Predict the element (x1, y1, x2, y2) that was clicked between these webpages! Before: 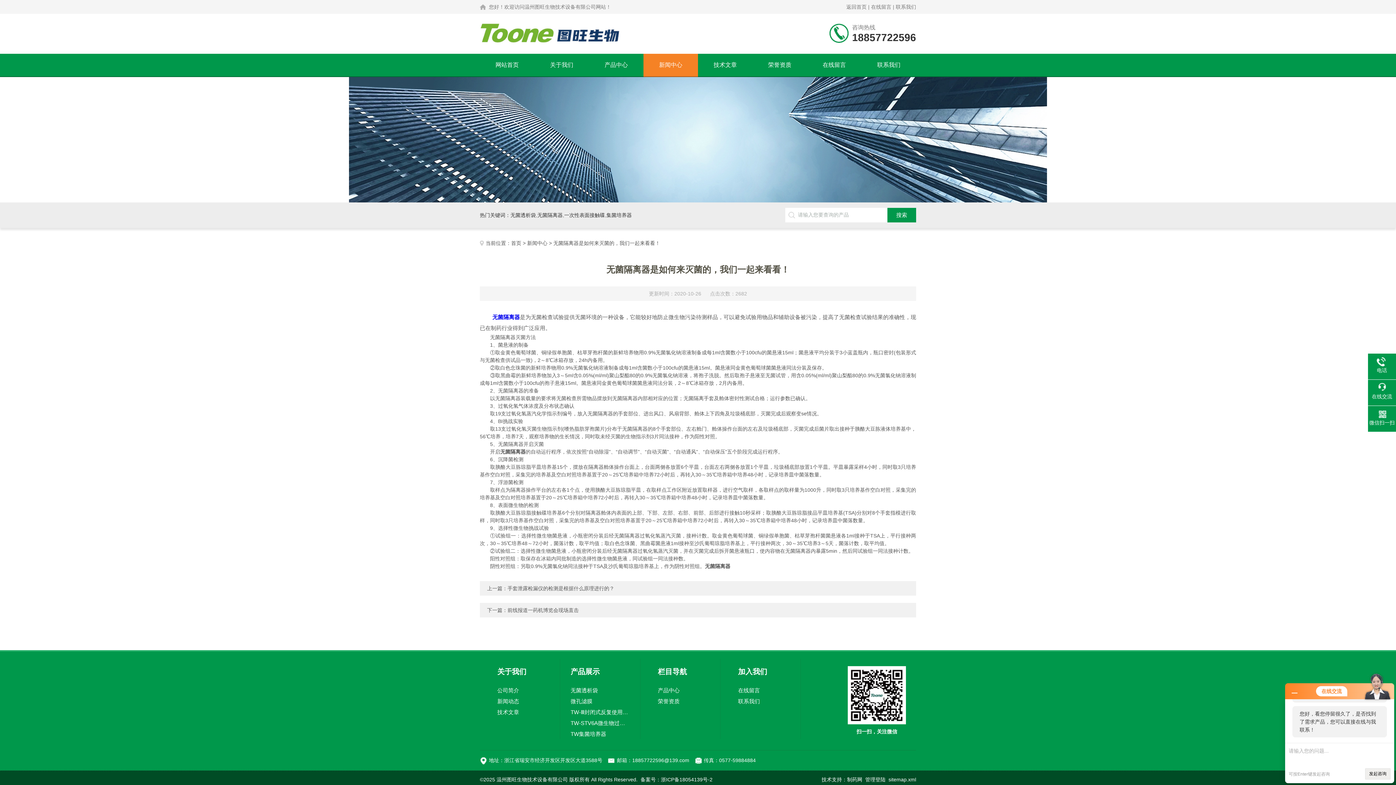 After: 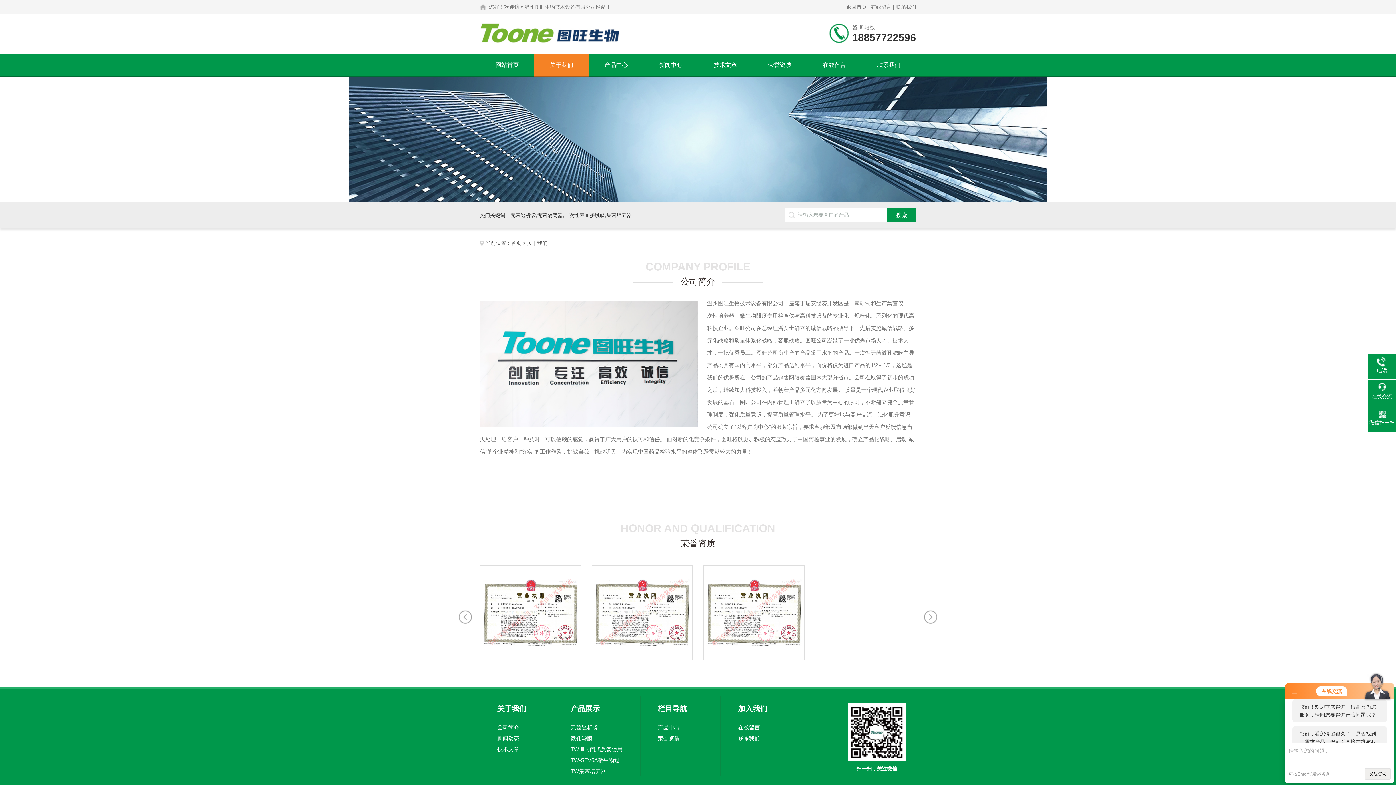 Action: label: 公司简介 bbox: (497, 684, 559, 695)